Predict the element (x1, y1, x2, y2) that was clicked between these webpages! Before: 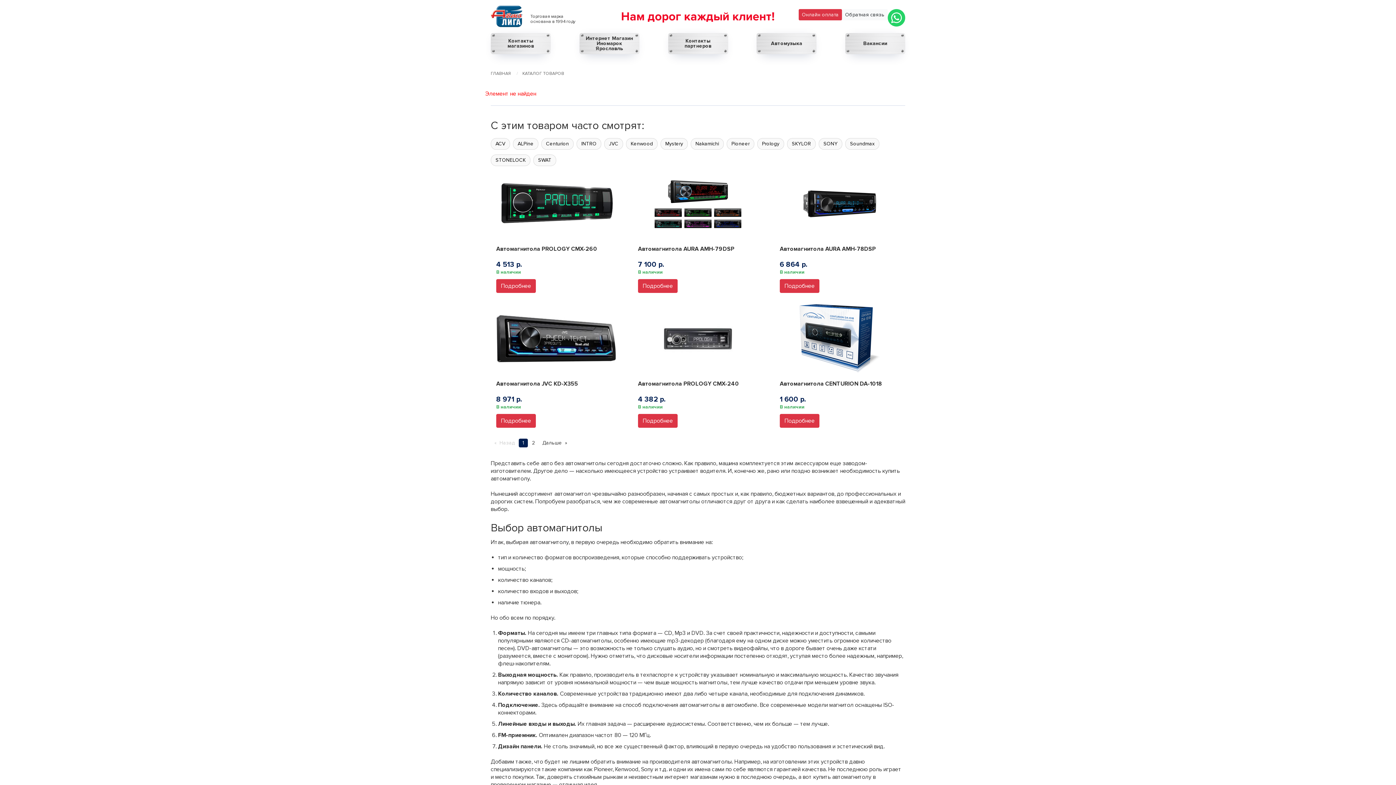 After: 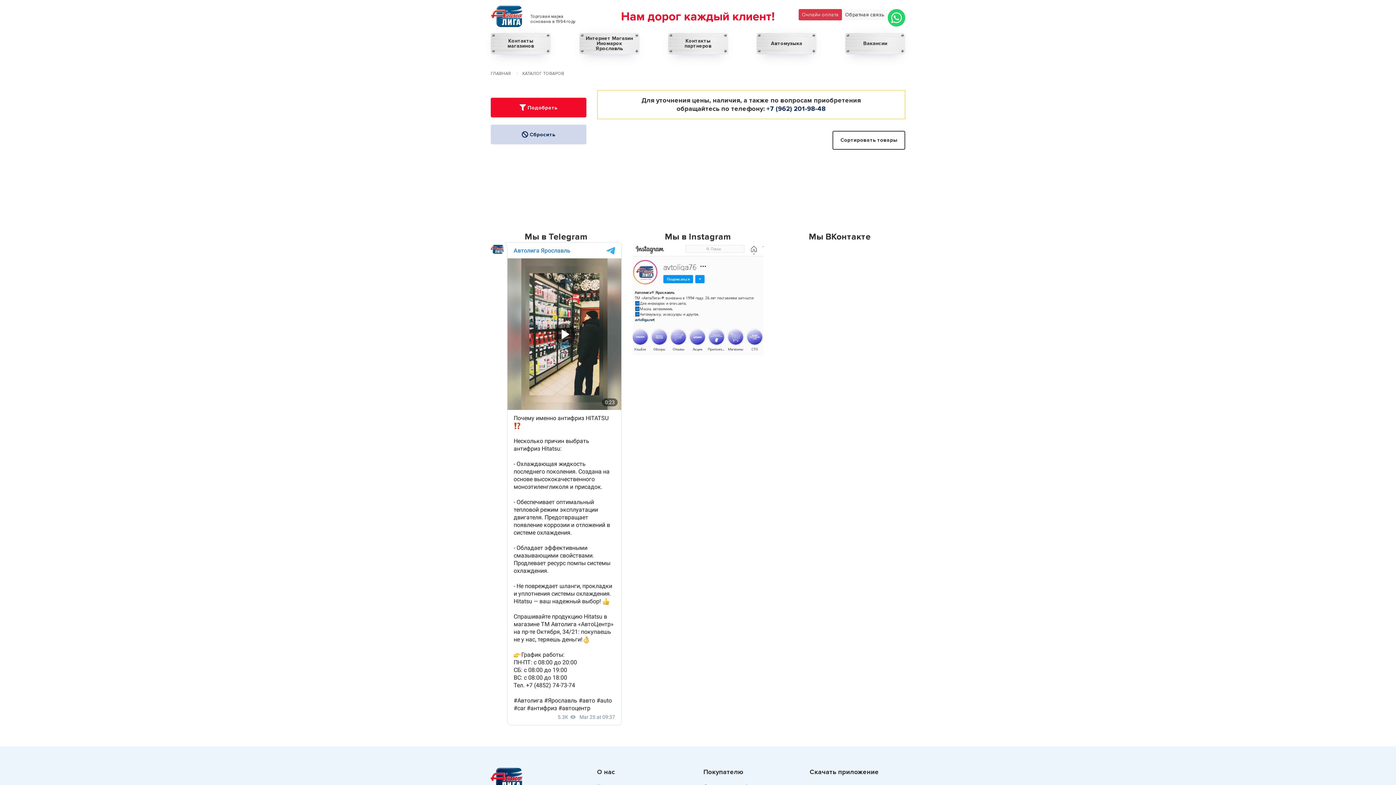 Action: label: STONELOCK bbox: (490, 154, 530, 166)